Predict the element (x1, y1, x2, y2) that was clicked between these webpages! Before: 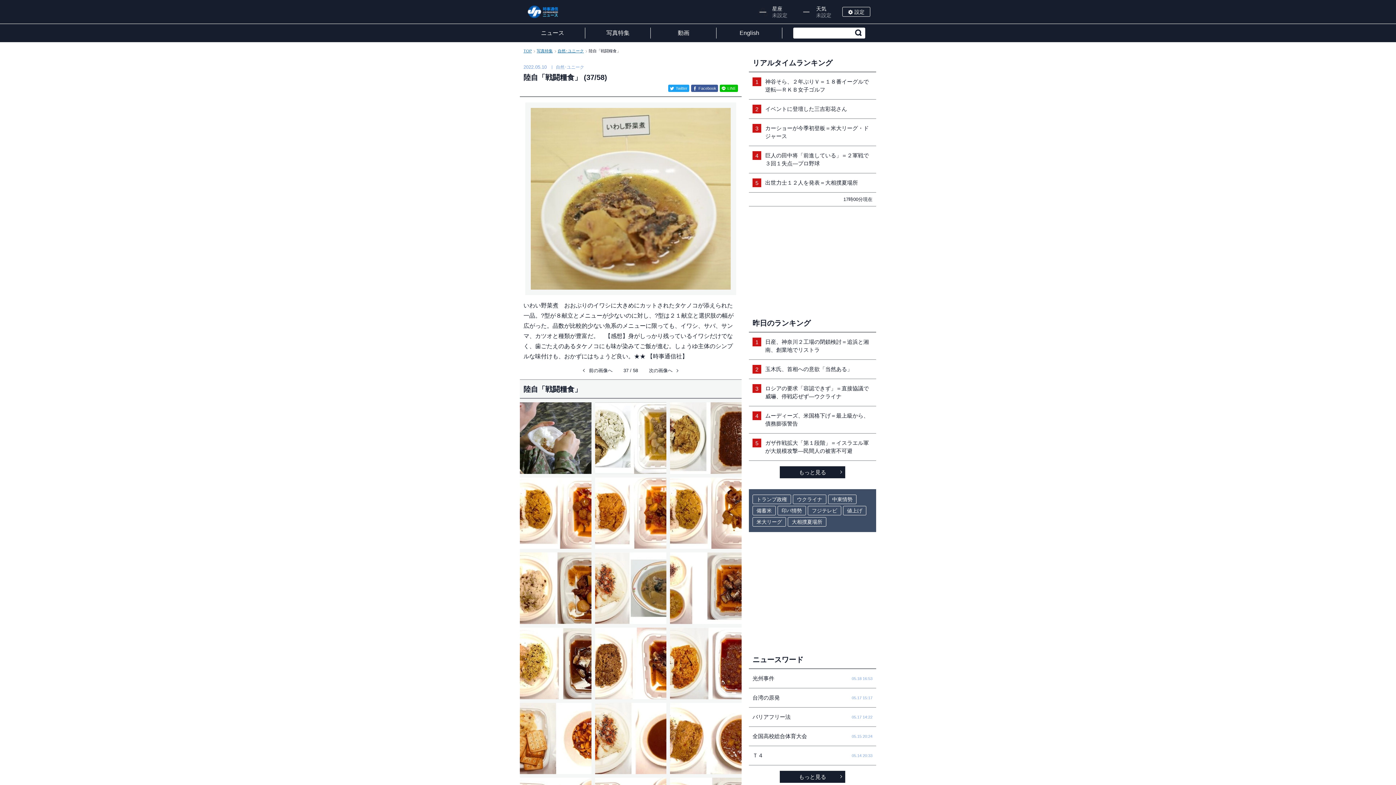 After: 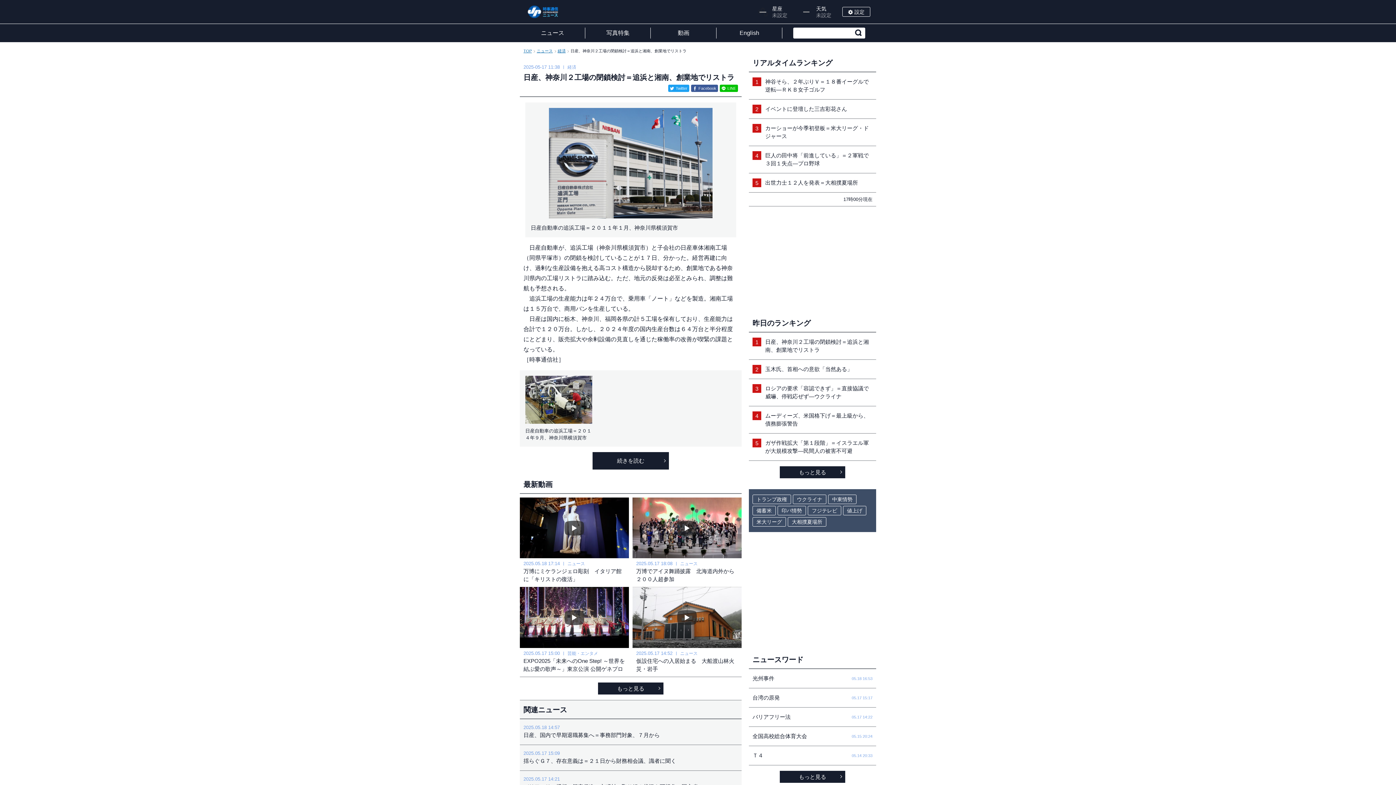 Action: label: 1
日産、神奈川２工場の閉鎖検討＝追浜と湘南、創業地でリストラ bbox: (749, 332, 876, 359)